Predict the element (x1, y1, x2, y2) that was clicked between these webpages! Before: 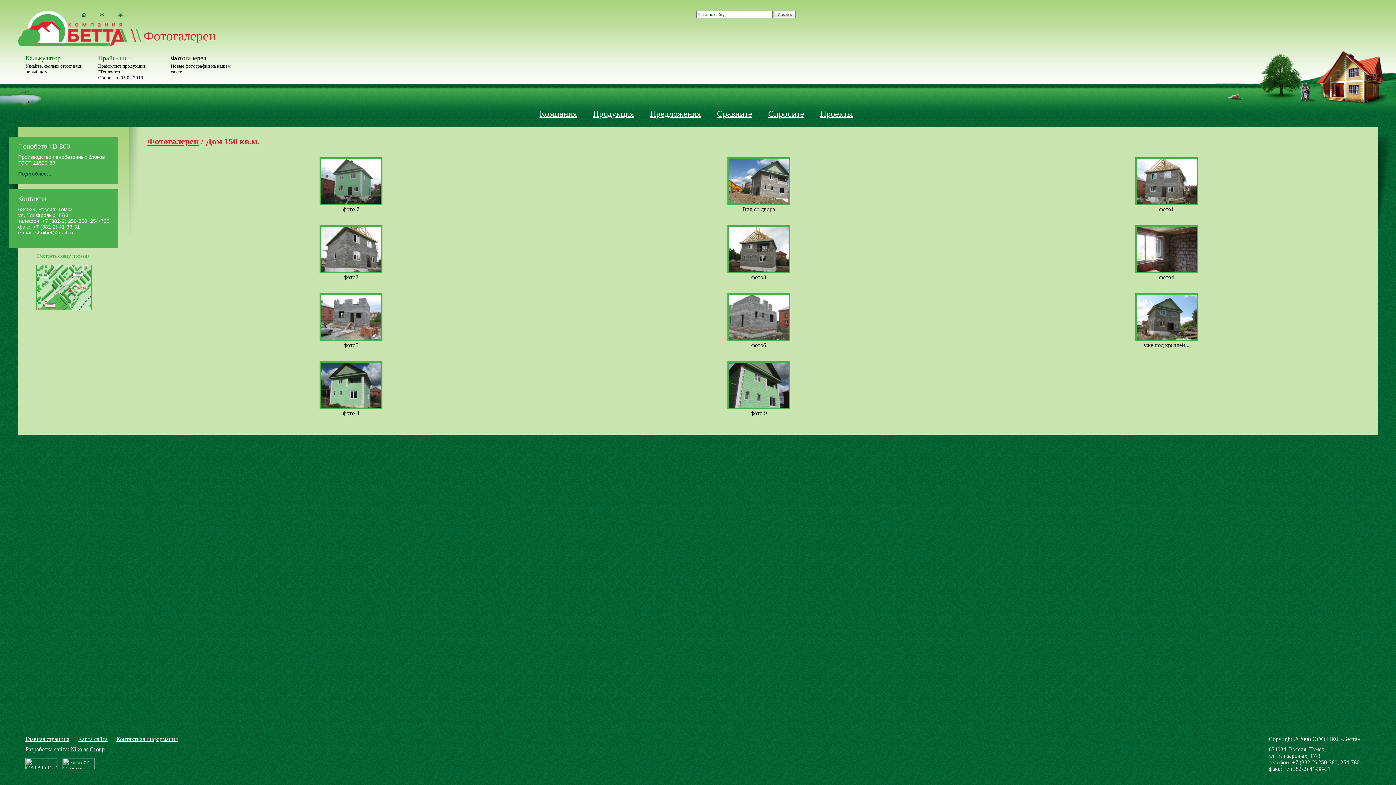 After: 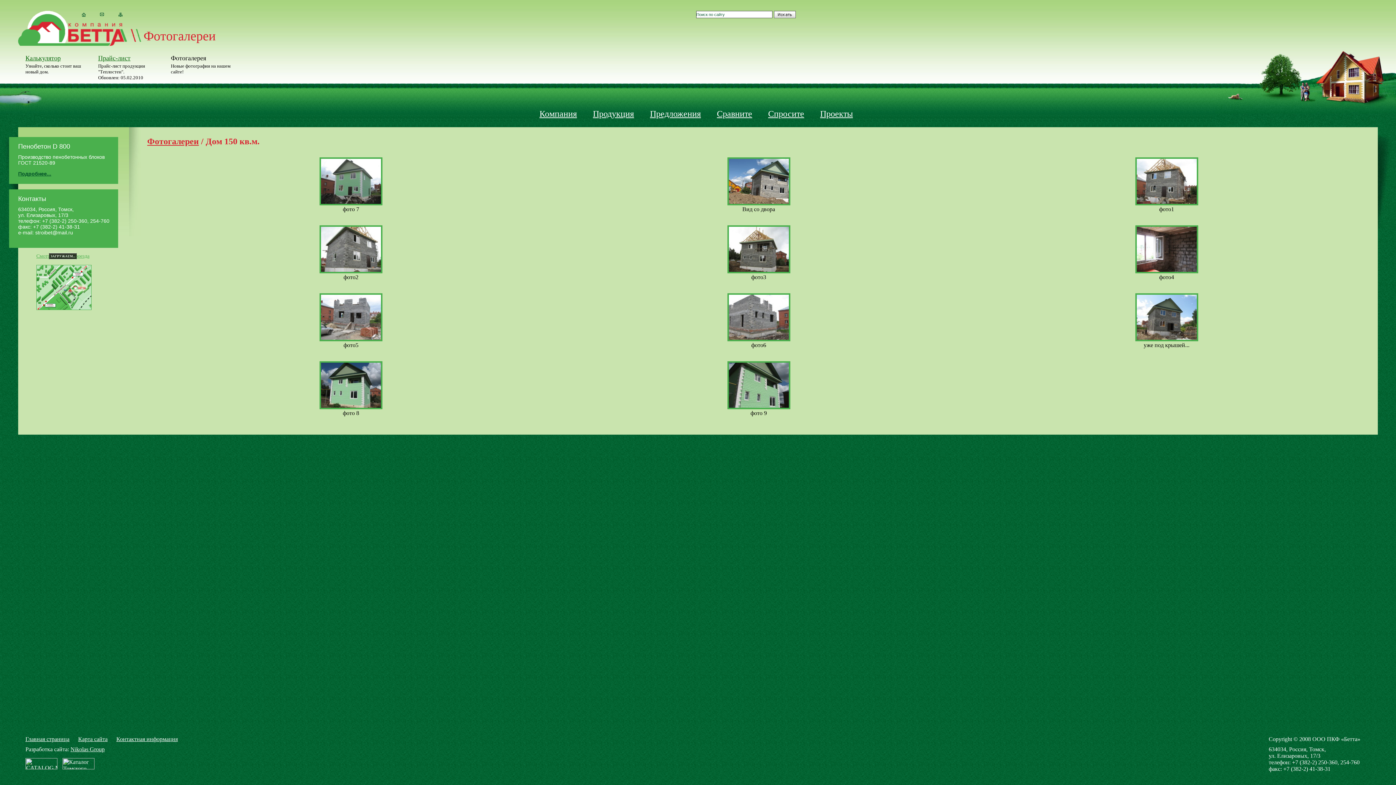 Action: bbox: (36, 253, 89, 258) label: Смотреть cхему проезда